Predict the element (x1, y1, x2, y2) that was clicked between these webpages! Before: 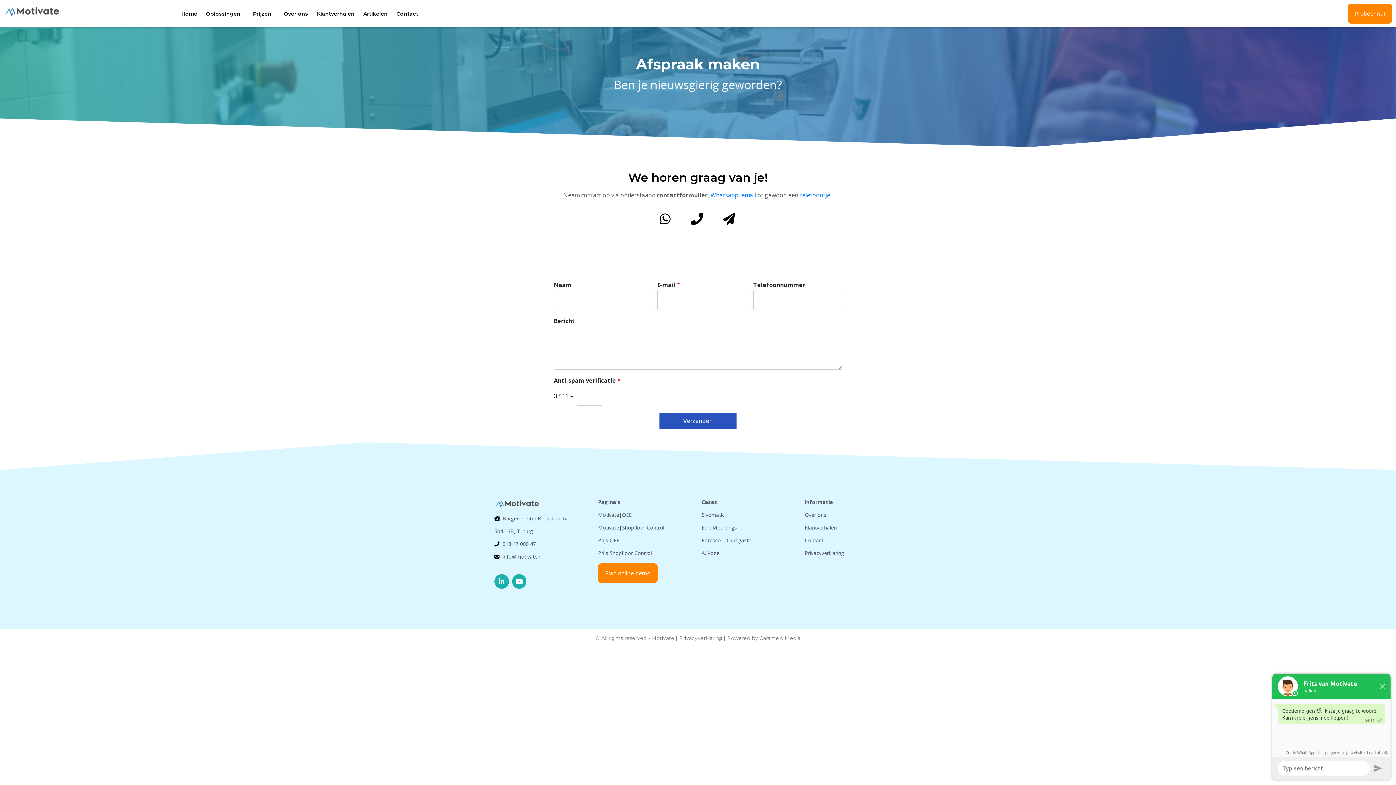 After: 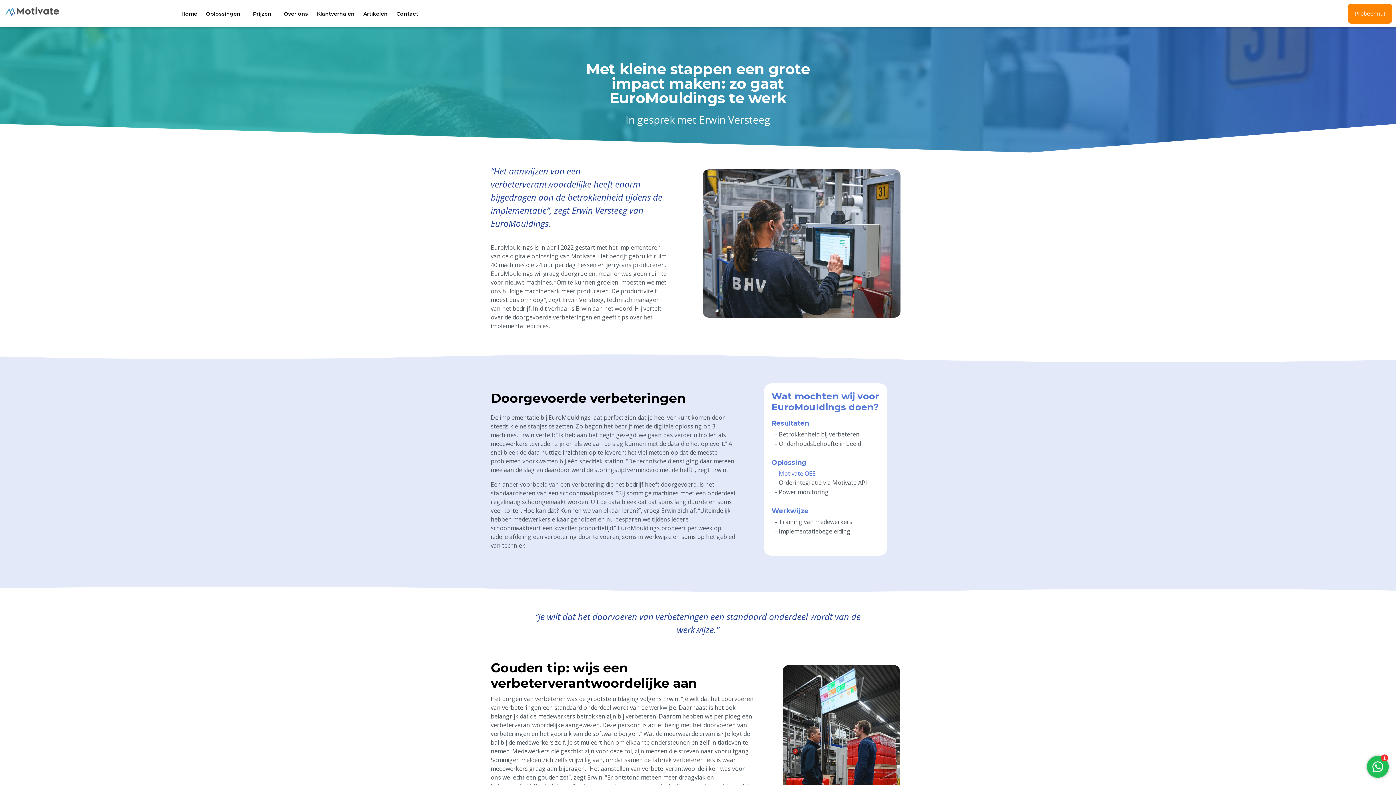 Action: bbox: (701, 525, 797, 530) label: EuroMouldings